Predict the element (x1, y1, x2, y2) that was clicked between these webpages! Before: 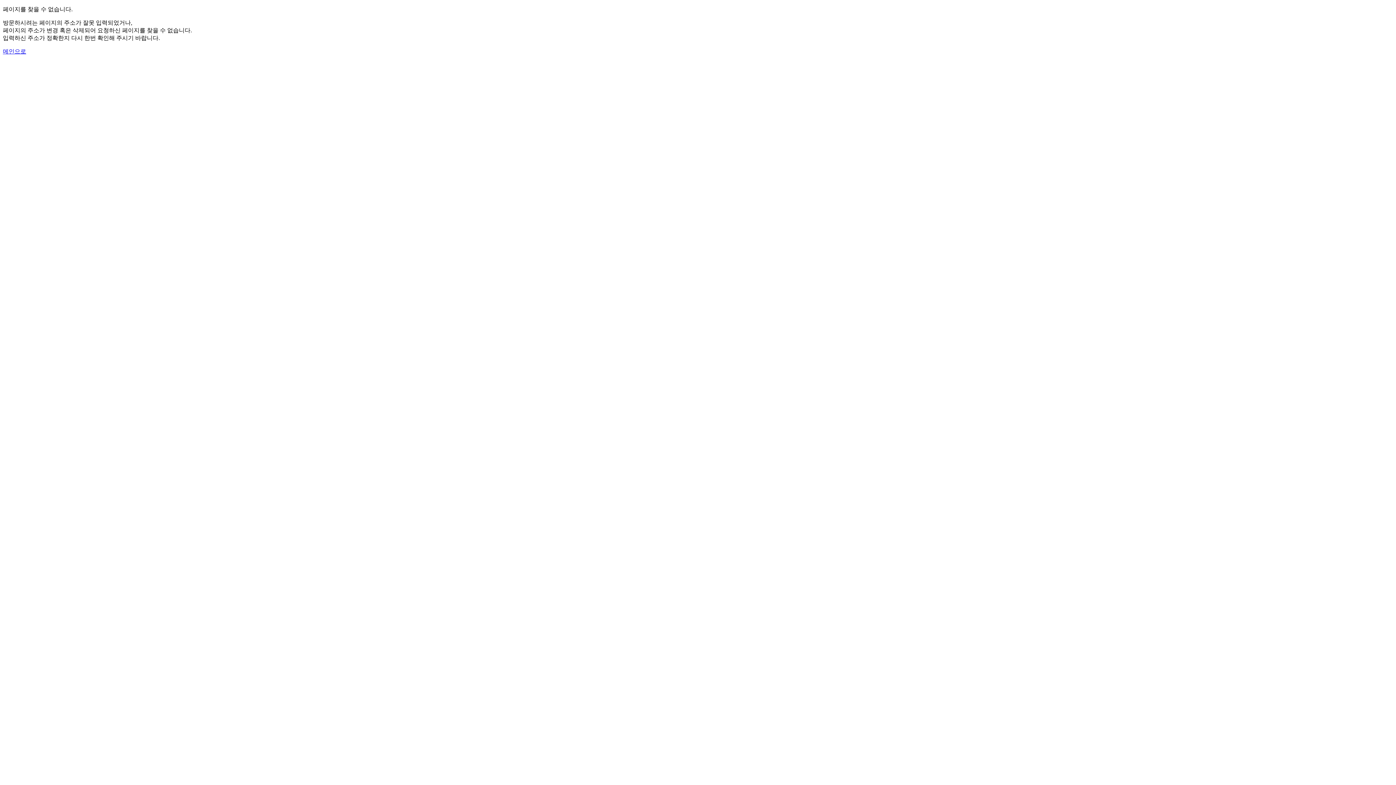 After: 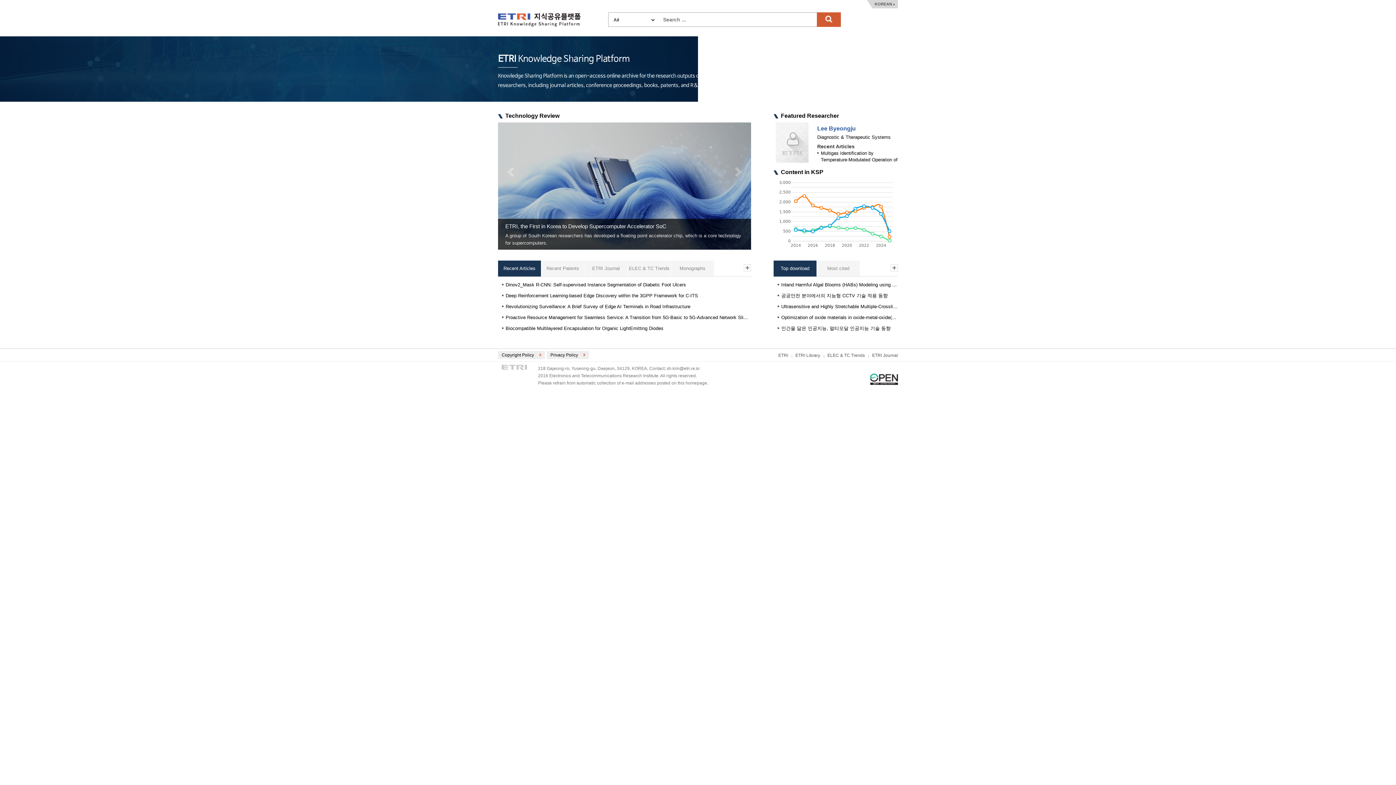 Action: label: 메인으로 bbox: (2, 48, 26, 54)